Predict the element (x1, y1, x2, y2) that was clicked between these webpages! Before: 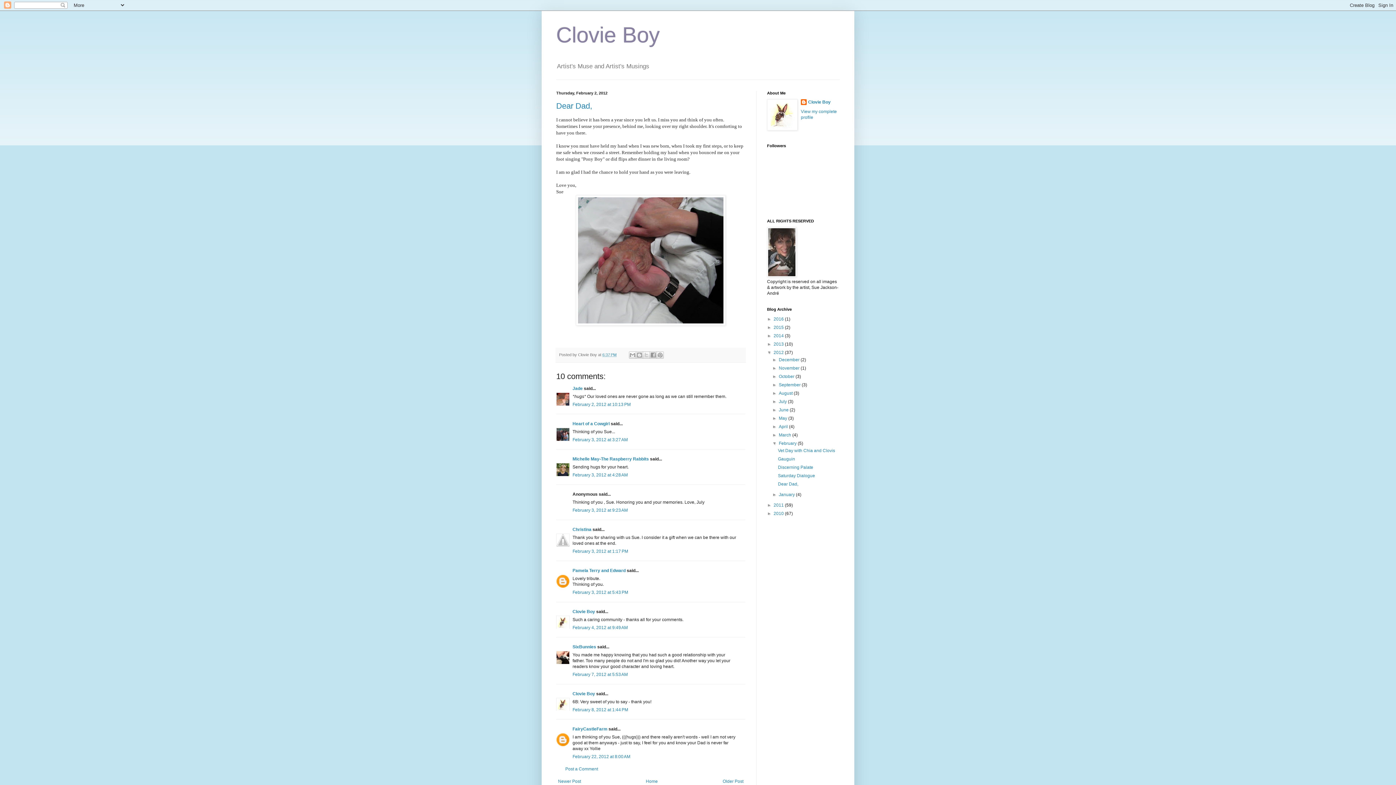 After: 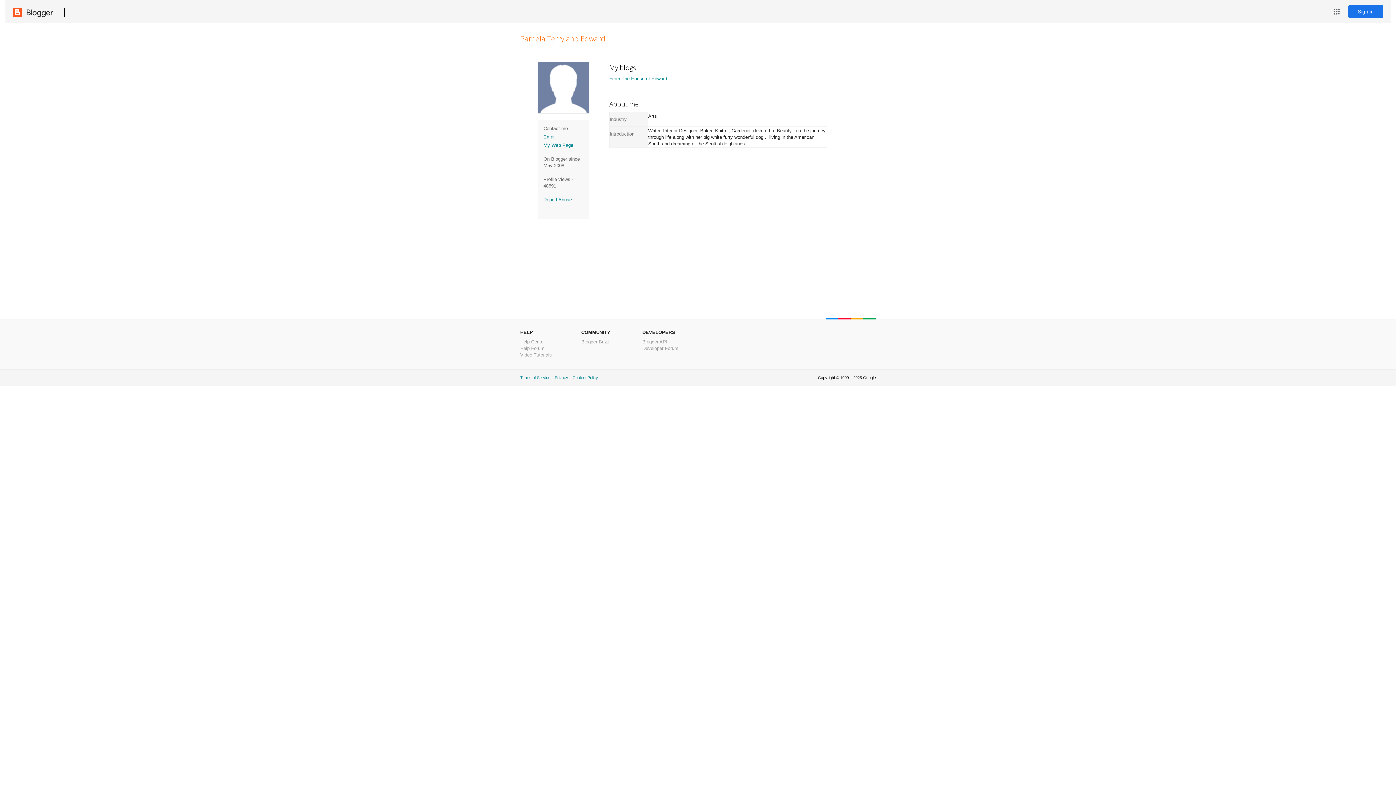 Action: label: Pamela Terry and Edward bbox: (572, 568, 625, 573)